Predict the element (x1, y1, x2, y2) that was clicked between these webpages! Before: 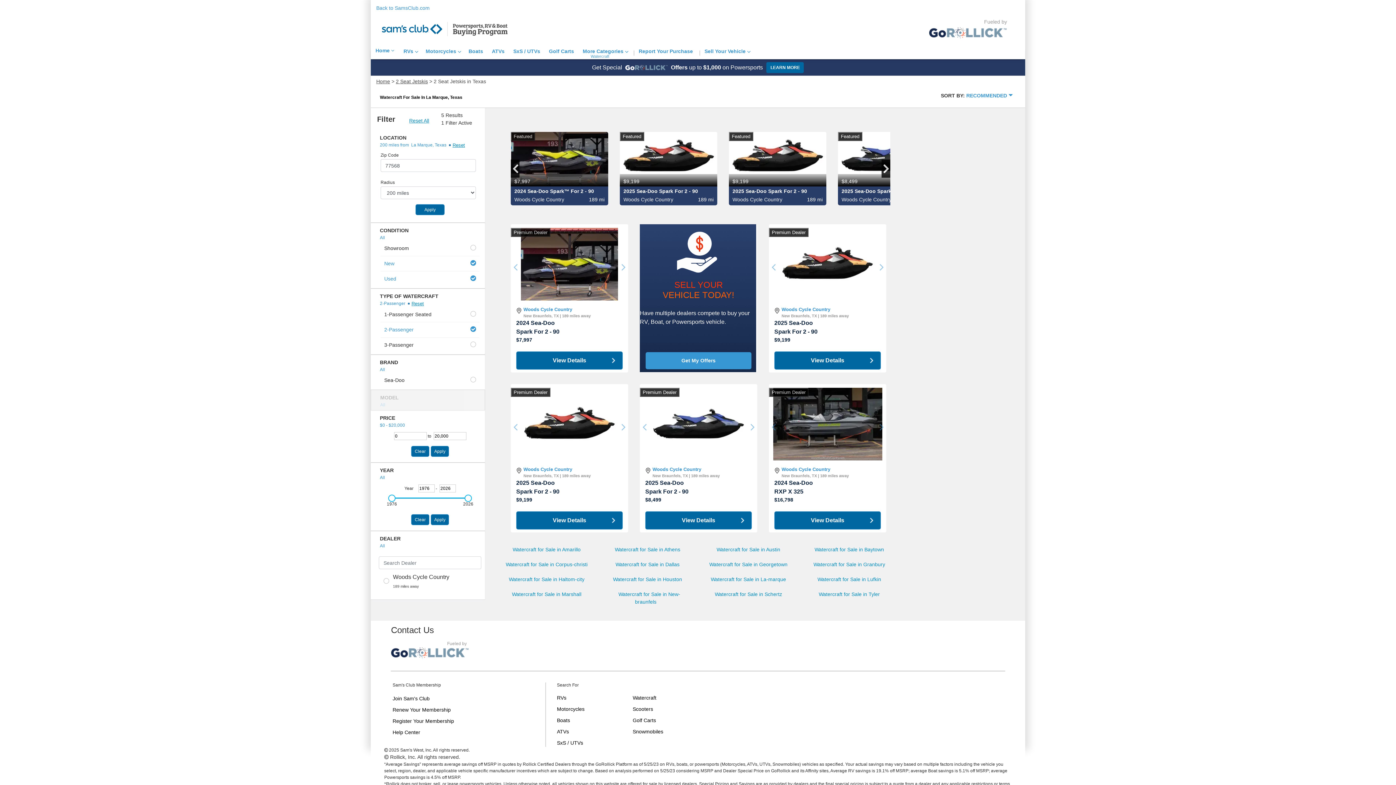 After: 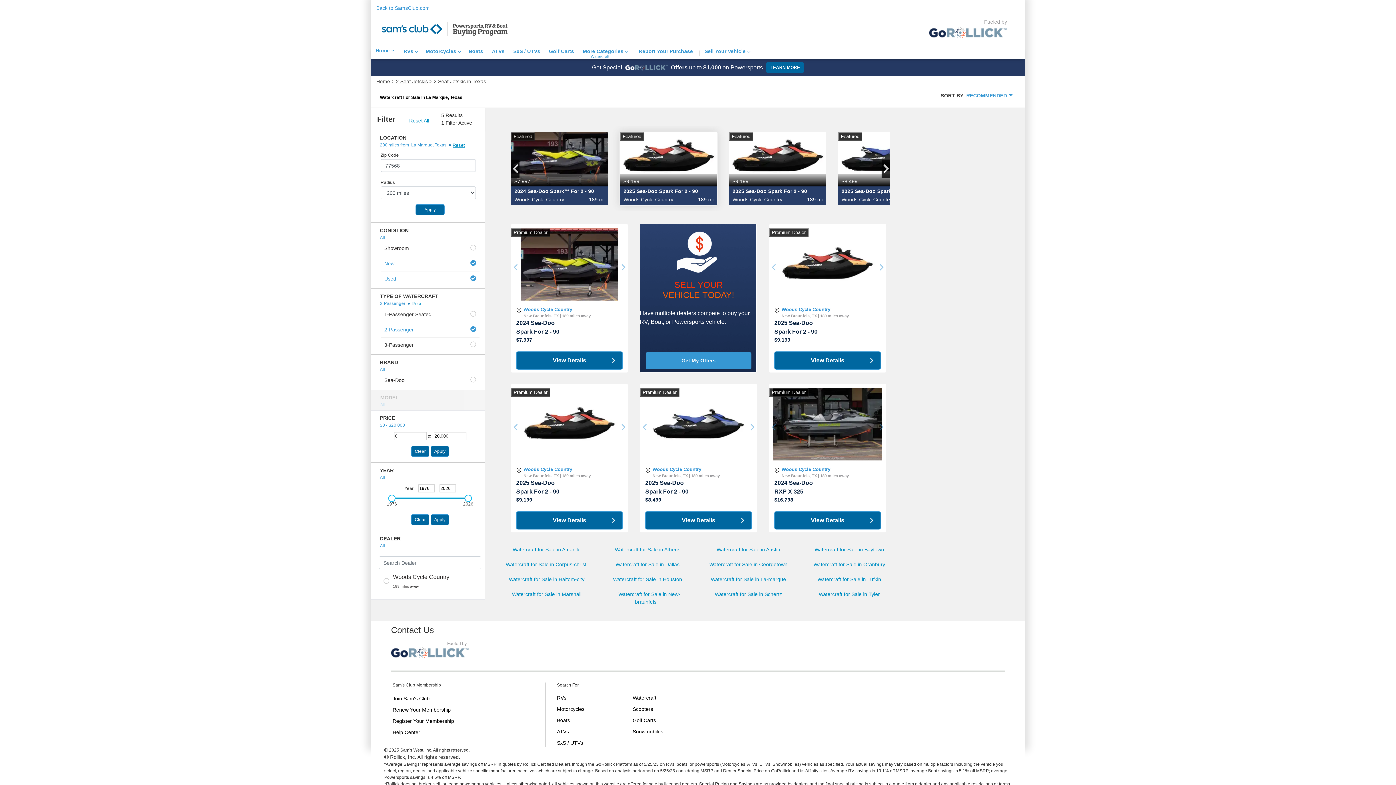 Action: label: Featured
$9,199 bbox: (620, 132, 717, 186)